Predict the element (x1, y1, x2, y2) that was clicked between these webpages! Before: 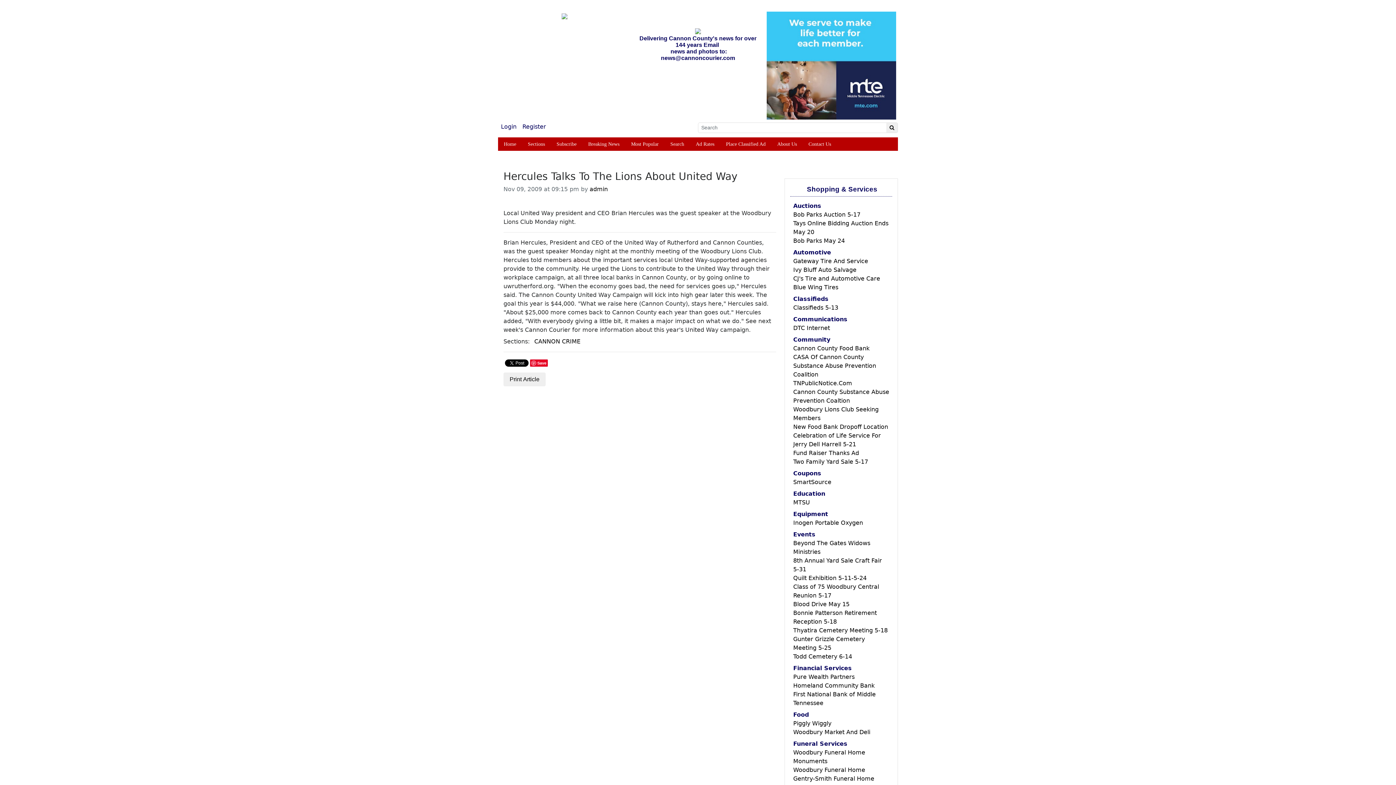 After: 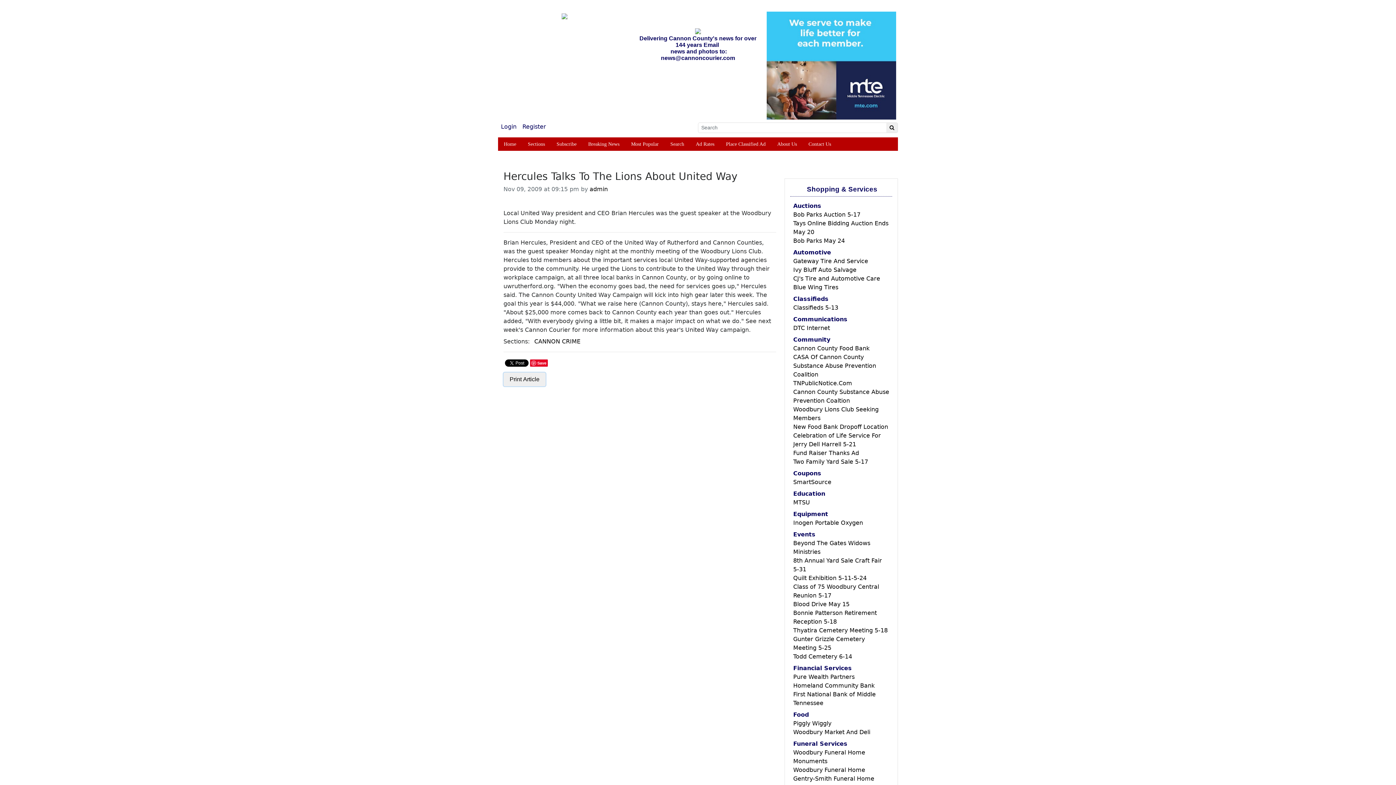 Action: label: Print Article bbox: (503, 372, 545, 386)